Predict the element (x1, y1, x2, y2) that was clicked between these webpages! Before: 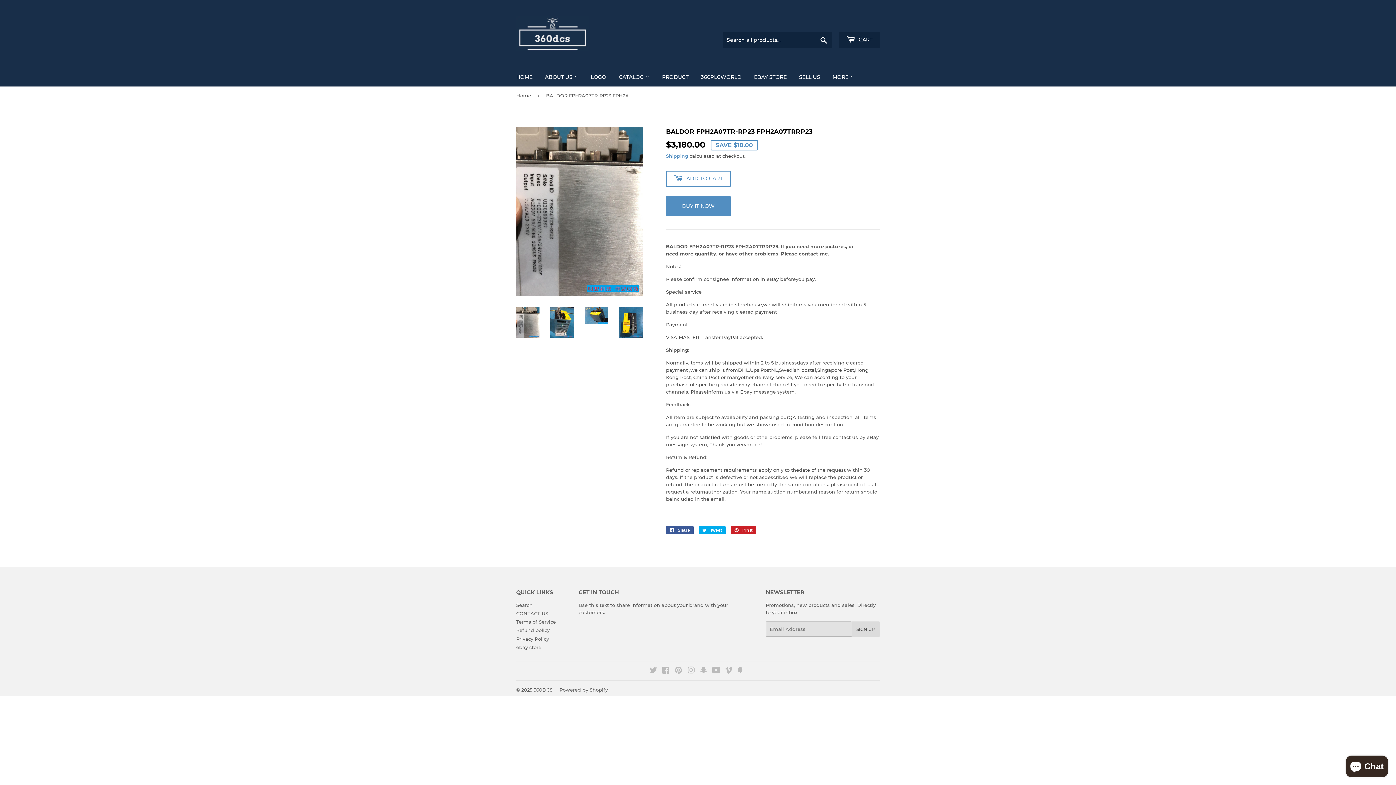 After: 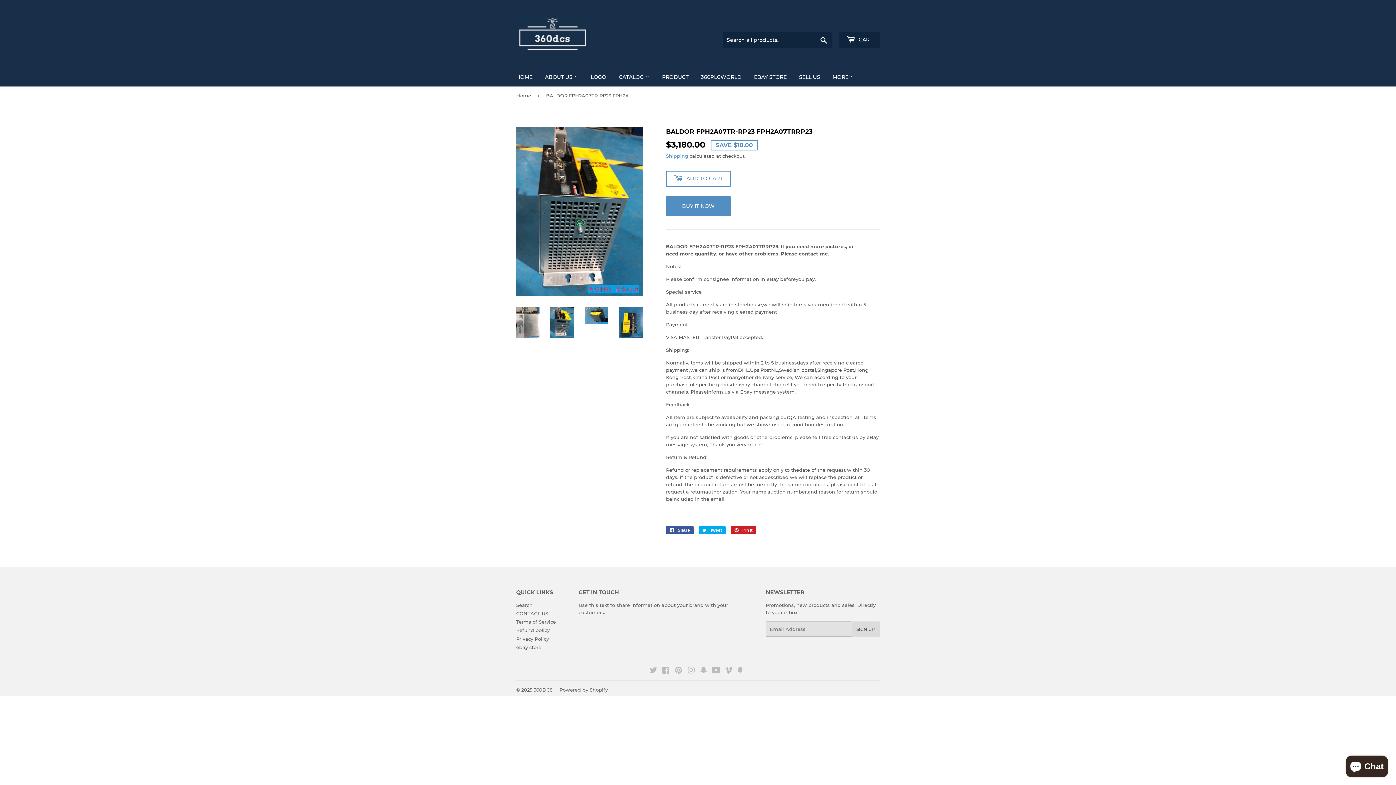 Action: bbox: (550, 306, 574, 337)